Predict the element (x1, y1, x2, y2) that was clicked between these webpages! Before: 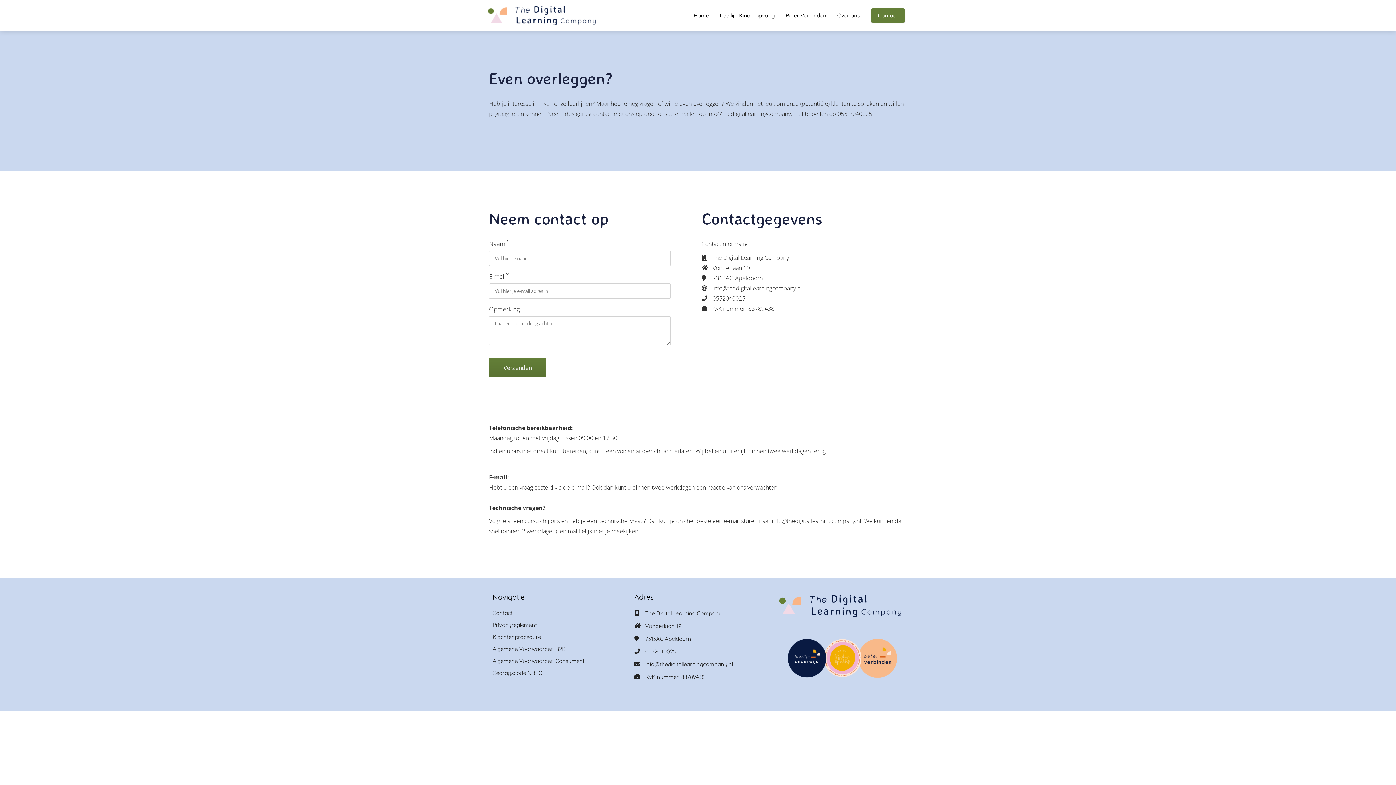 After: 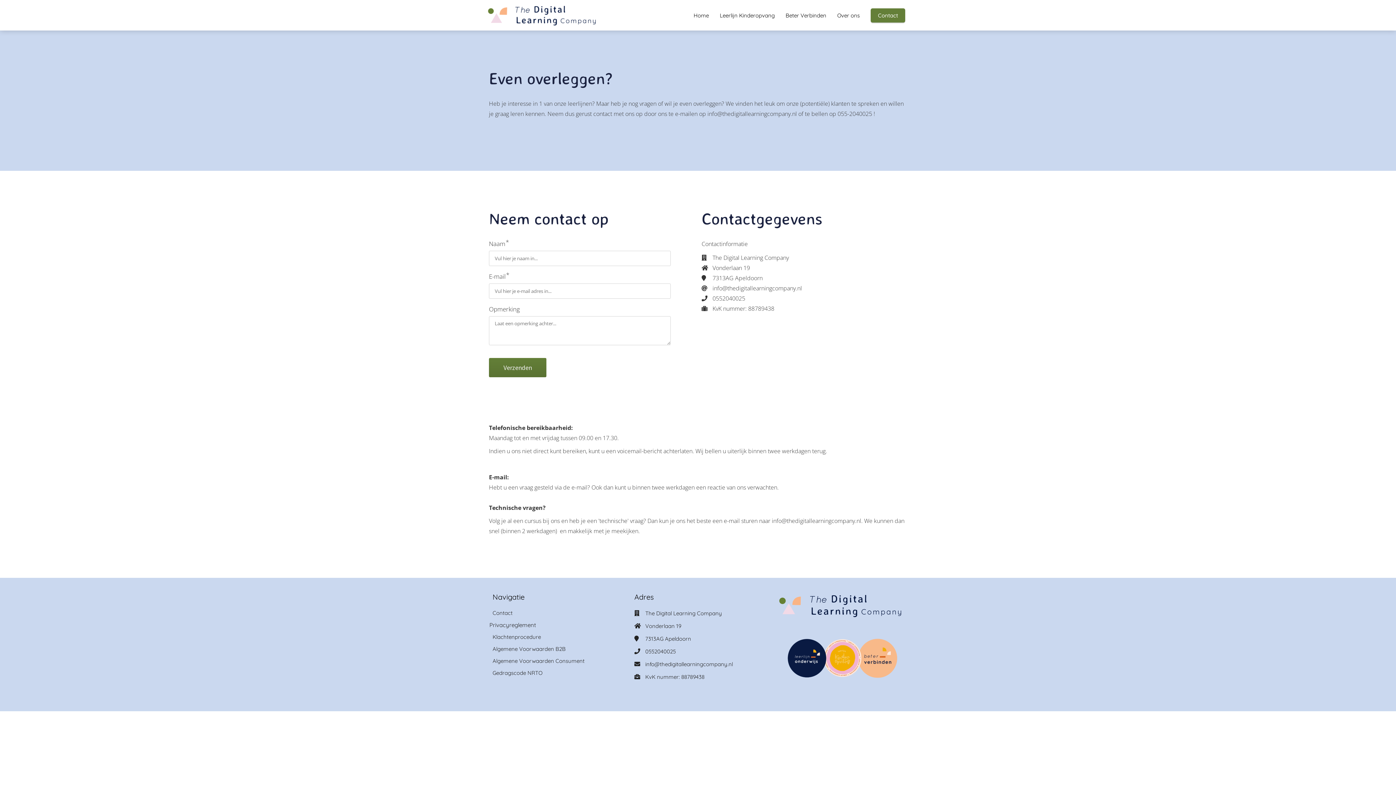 Action: bbox: (492, 619, 620, 631) label: Privacyreglement